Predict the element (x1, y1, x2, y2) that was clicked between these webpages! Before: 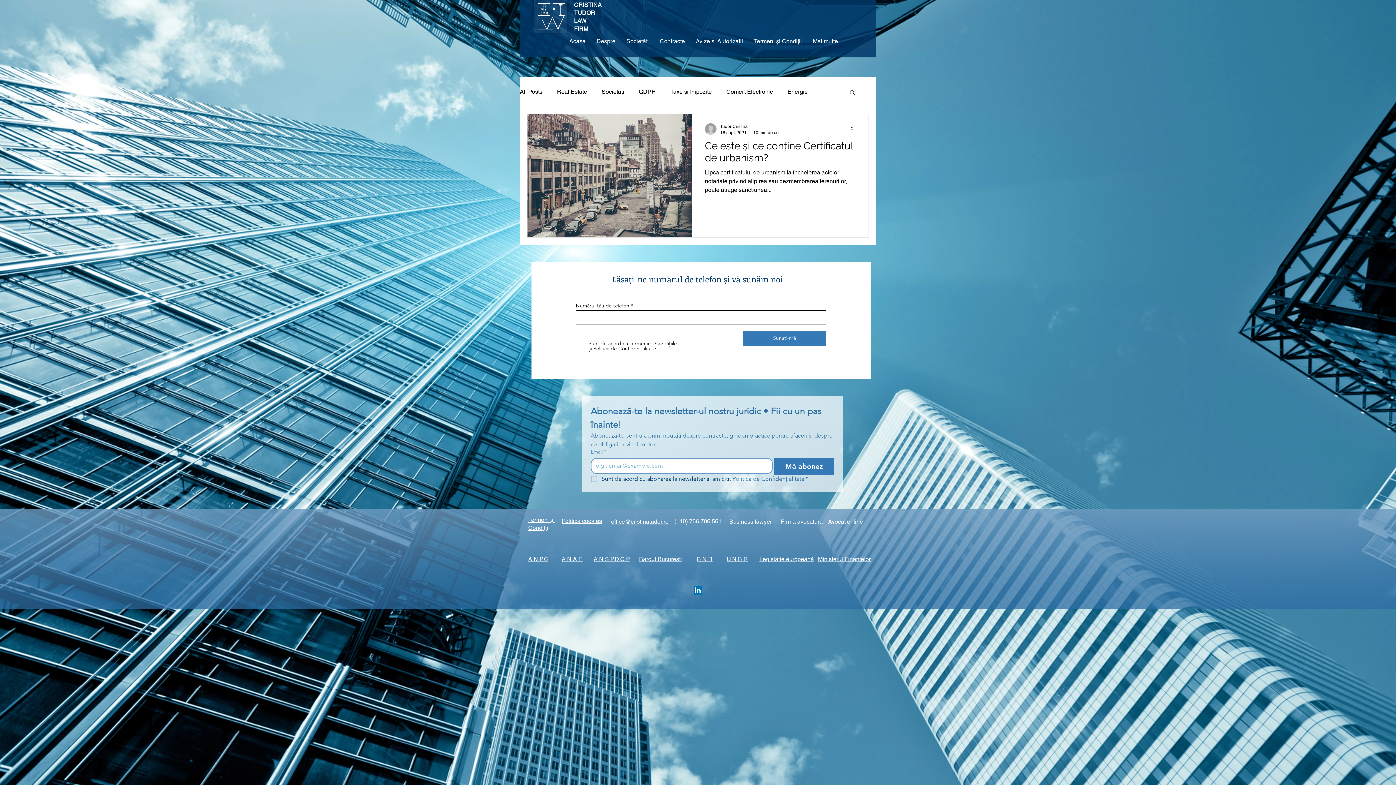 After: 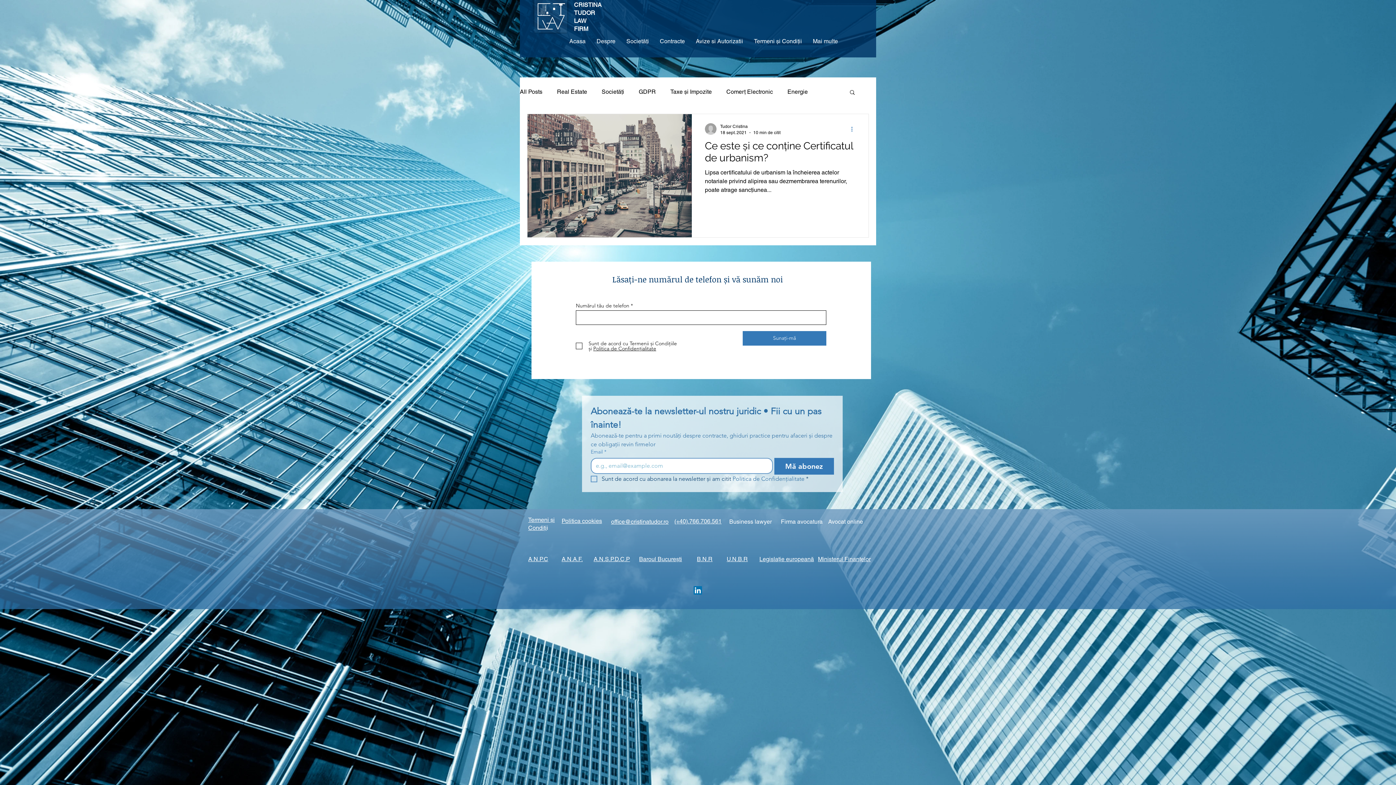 Action: label: Mai multe acțiuni bbox: (850, 124, 858, 133)